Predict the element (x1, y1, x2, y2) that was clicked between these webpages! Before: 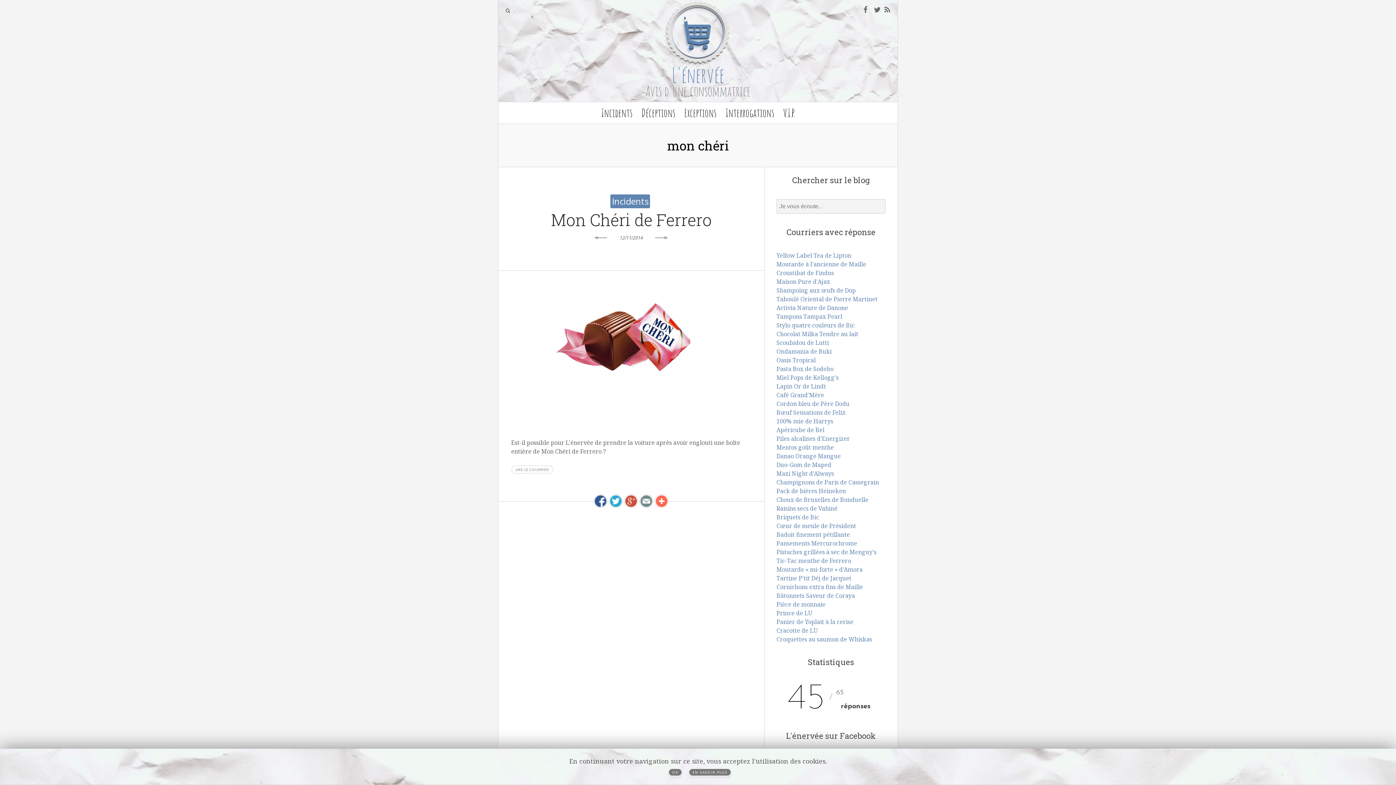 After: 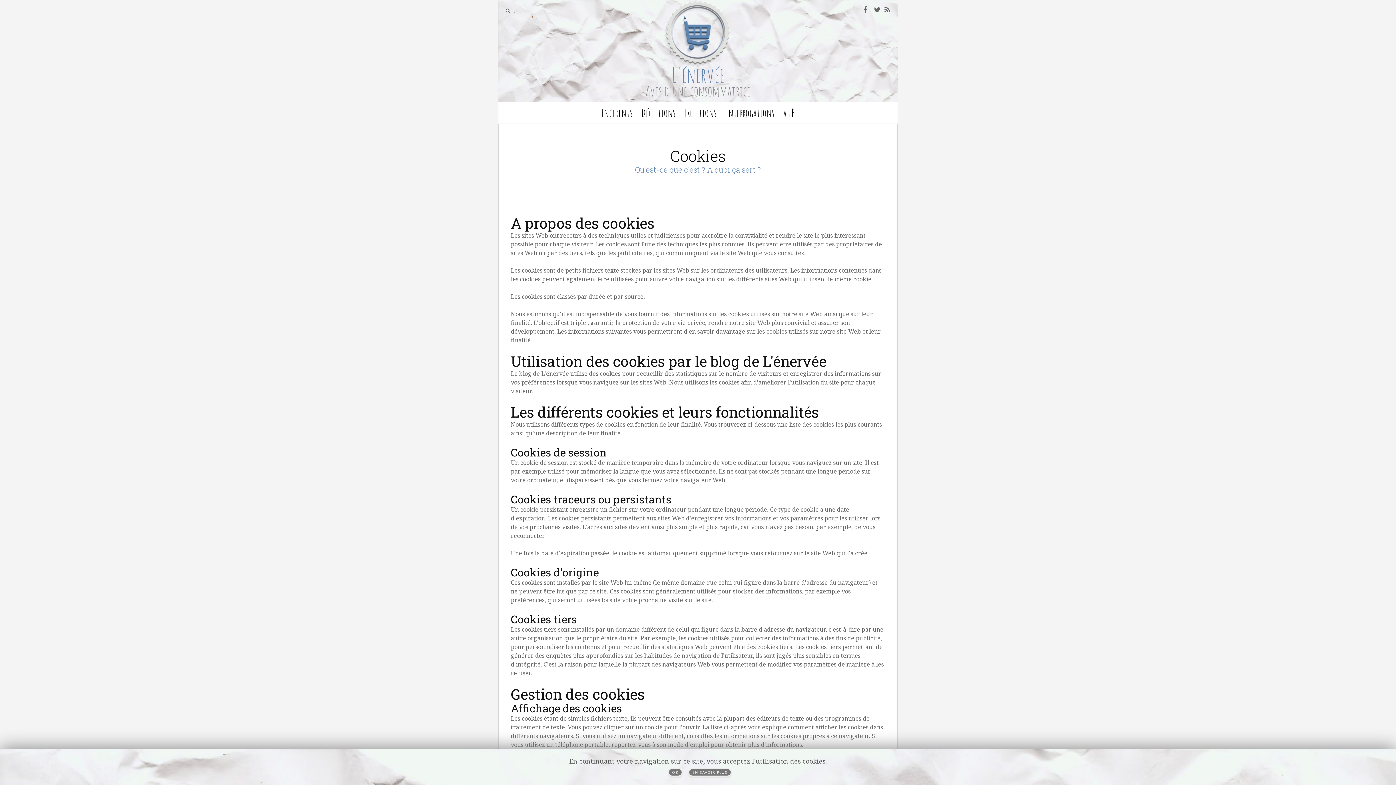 Action: label: EN SAVOIR PLUS bbox: (688, 768, 732, 777)